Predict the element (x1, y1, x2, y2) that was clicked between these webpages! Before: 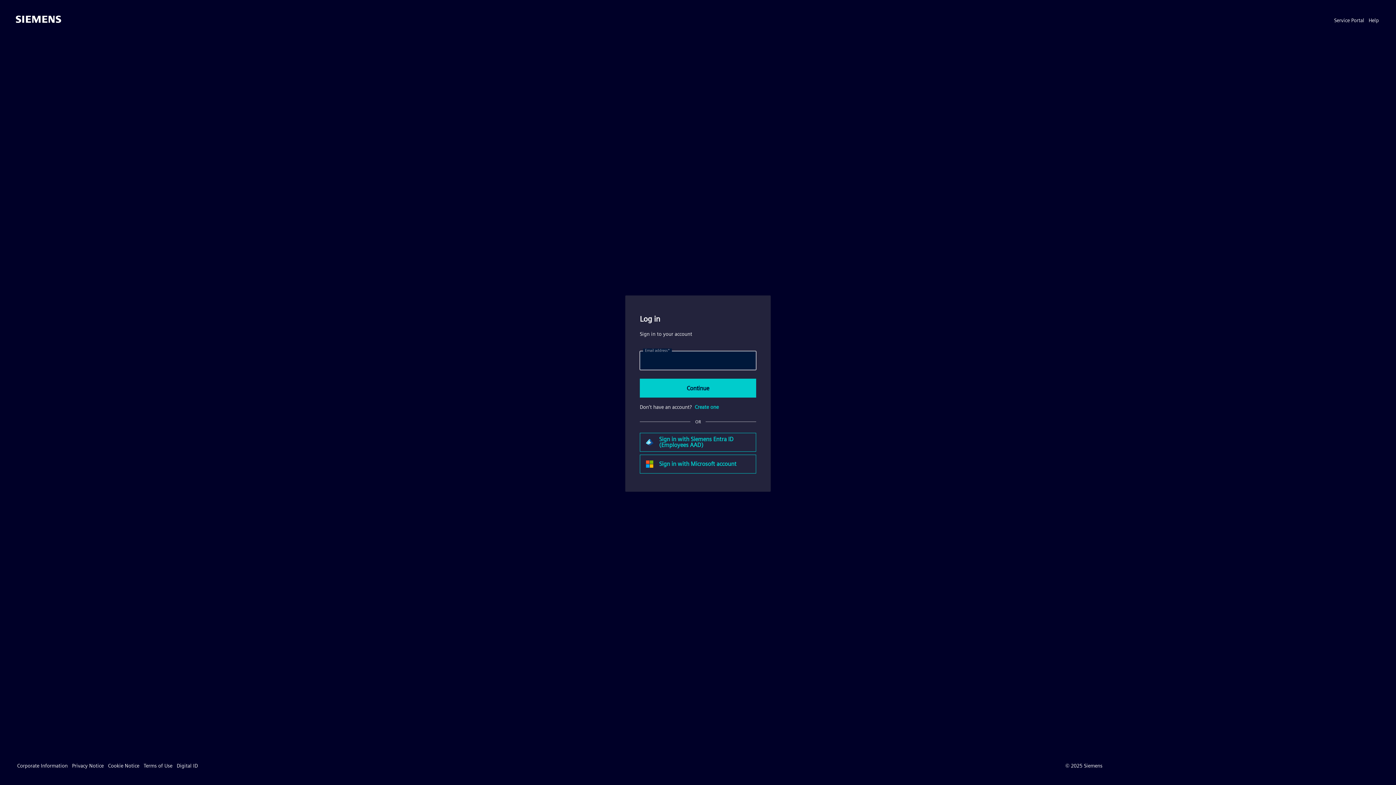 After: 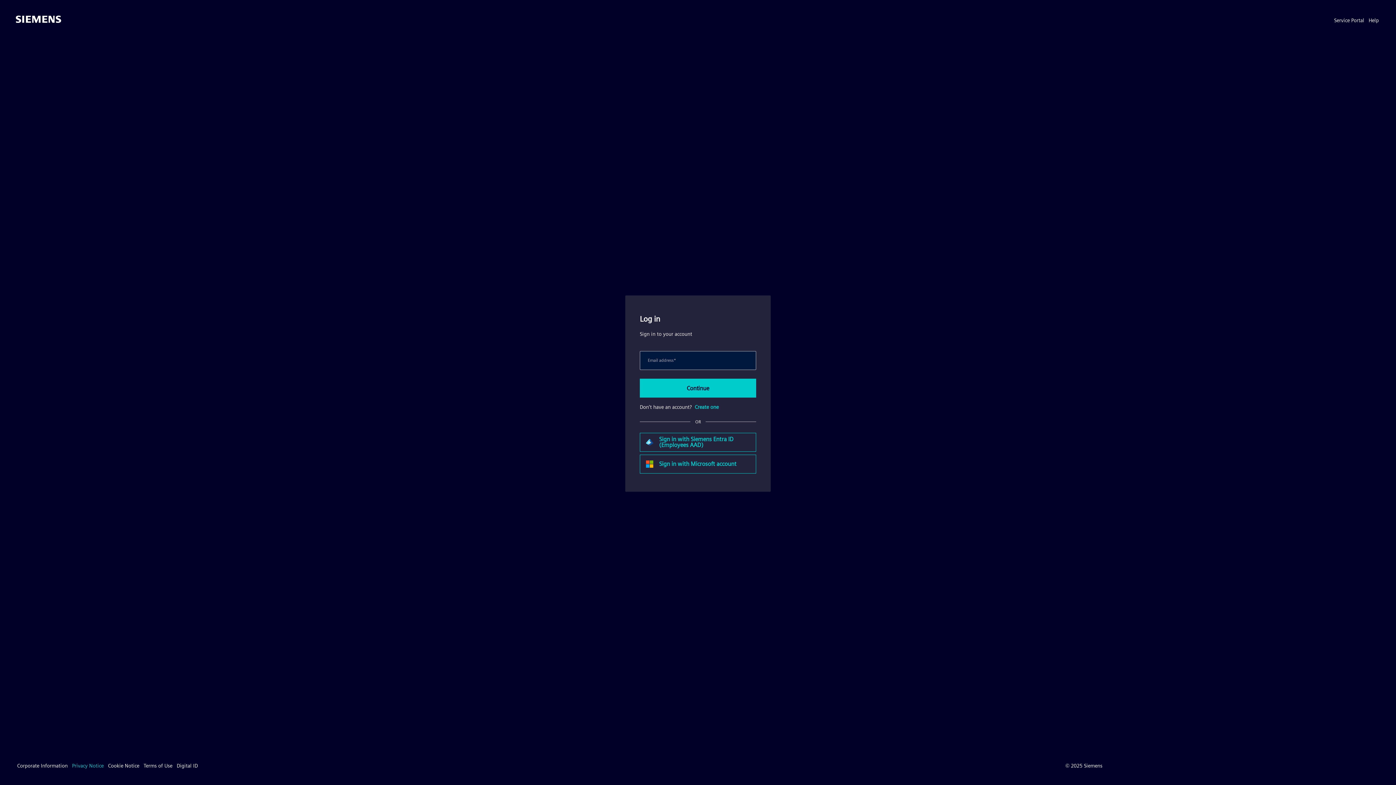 Action: bbox: (72, 762, 103, 769) label: Privacy Notice